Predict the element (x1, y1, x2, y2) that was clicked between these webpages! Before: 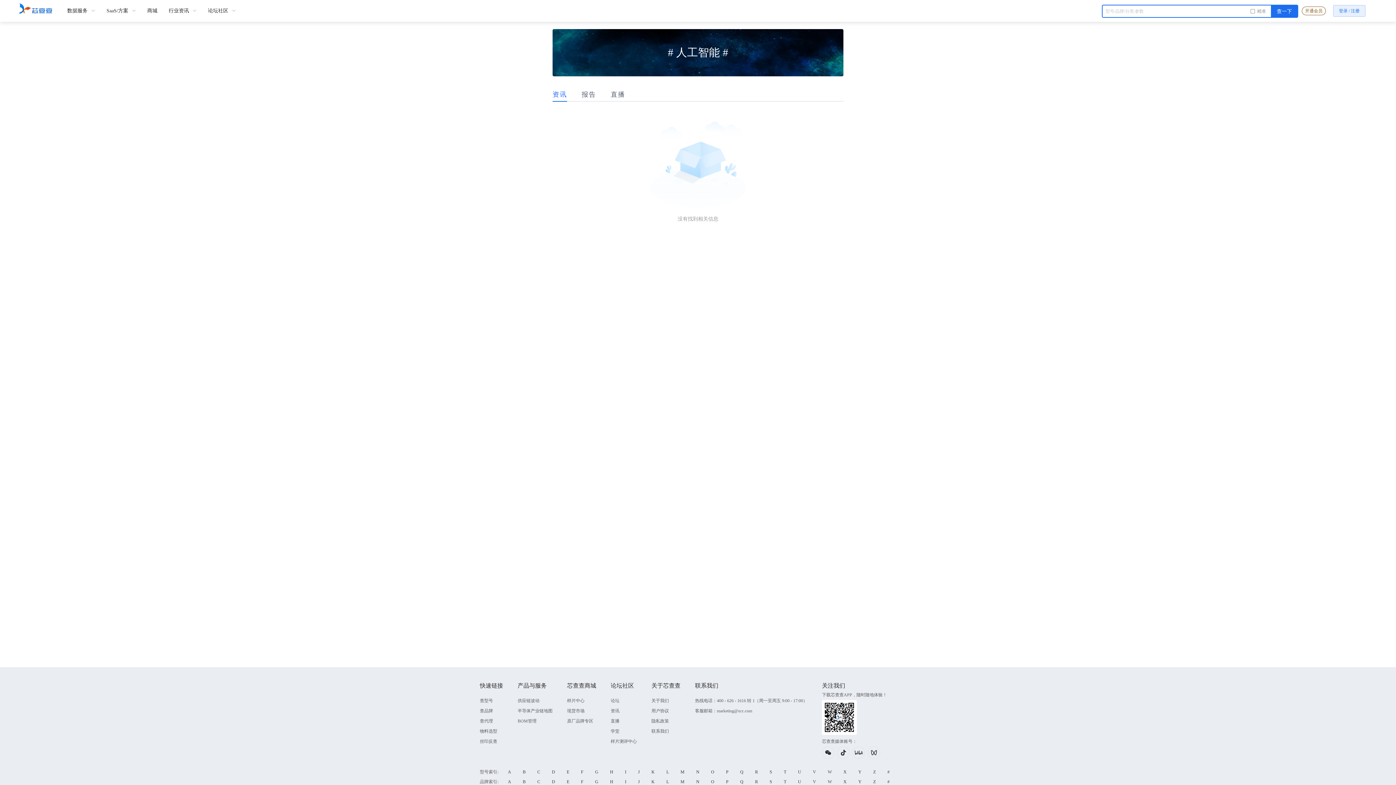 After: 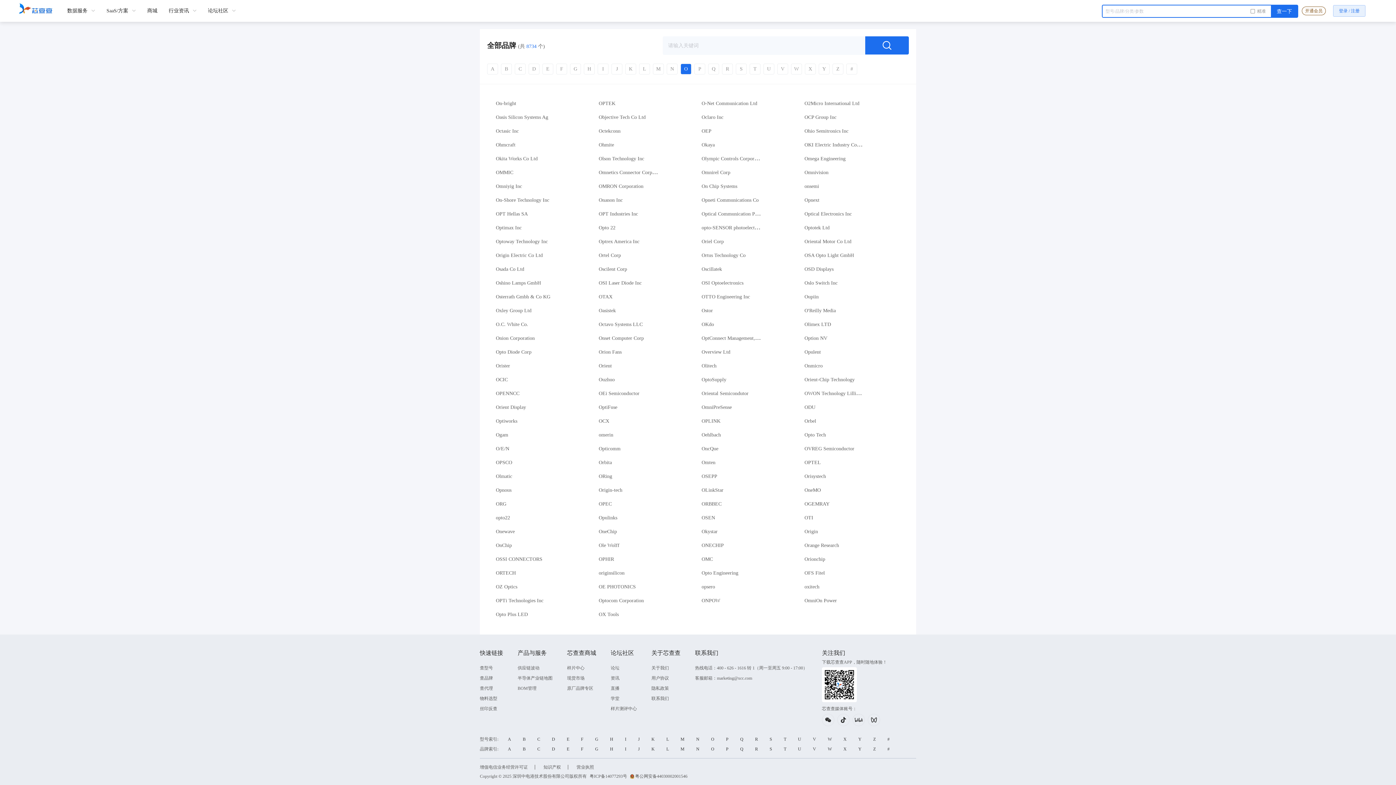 Action: bbox: (711, 779, 722, 785) label: O